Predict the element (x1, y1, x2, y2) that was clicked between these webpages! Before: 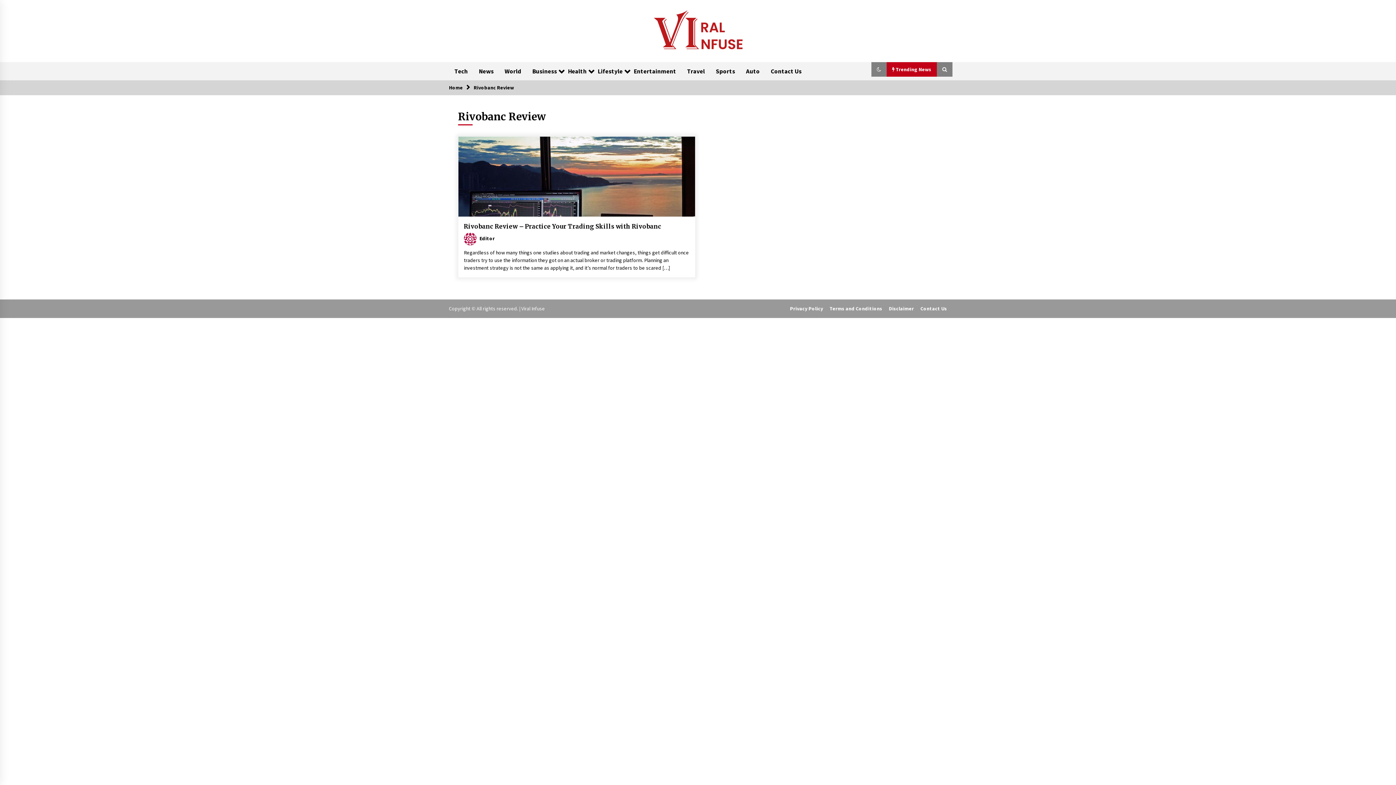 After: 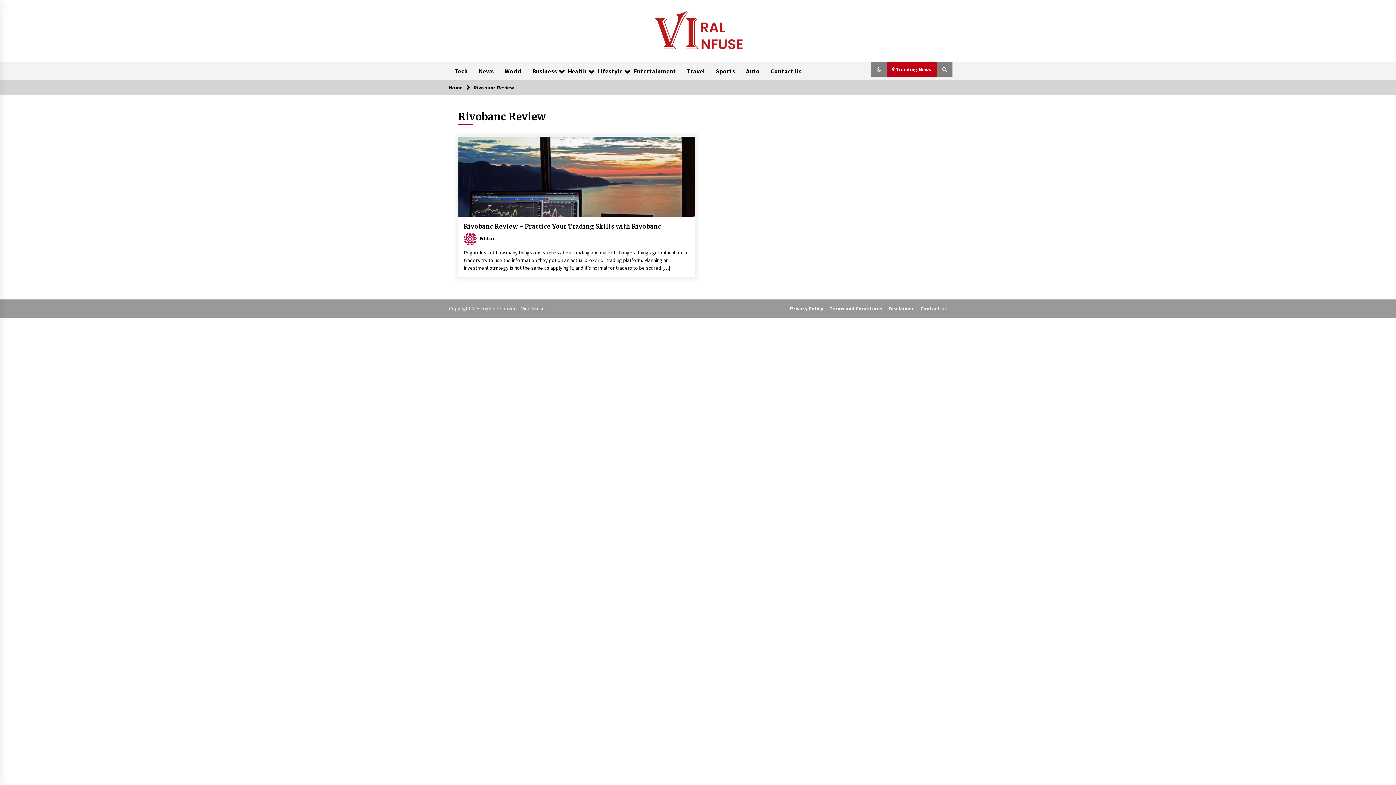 Action: bbox: (473, 84, 514, 90) label: Rivobanc Review